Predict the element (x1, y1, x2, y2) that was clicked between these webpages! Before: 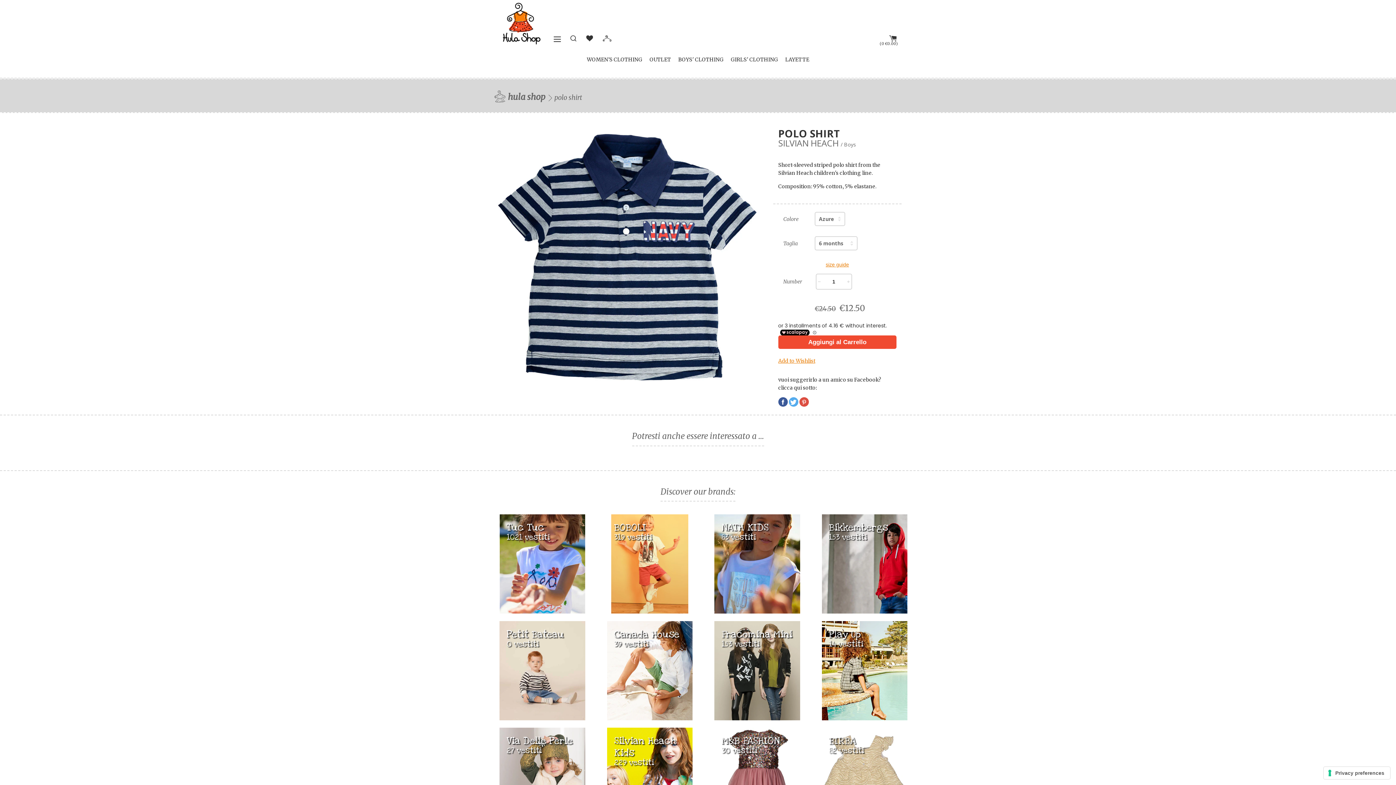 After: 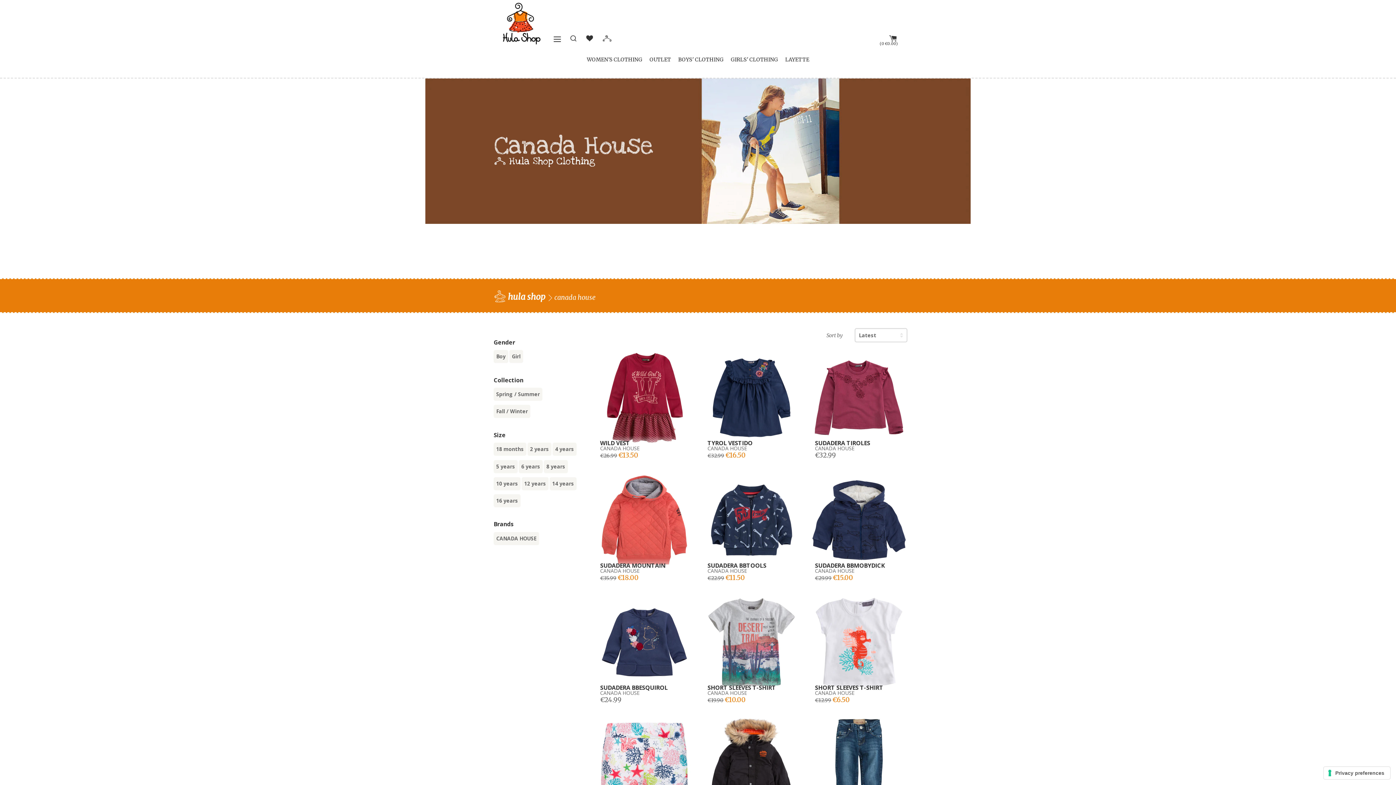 Action: label: Canada House

39 vestiti bbox: (607, 621, 692, 720)